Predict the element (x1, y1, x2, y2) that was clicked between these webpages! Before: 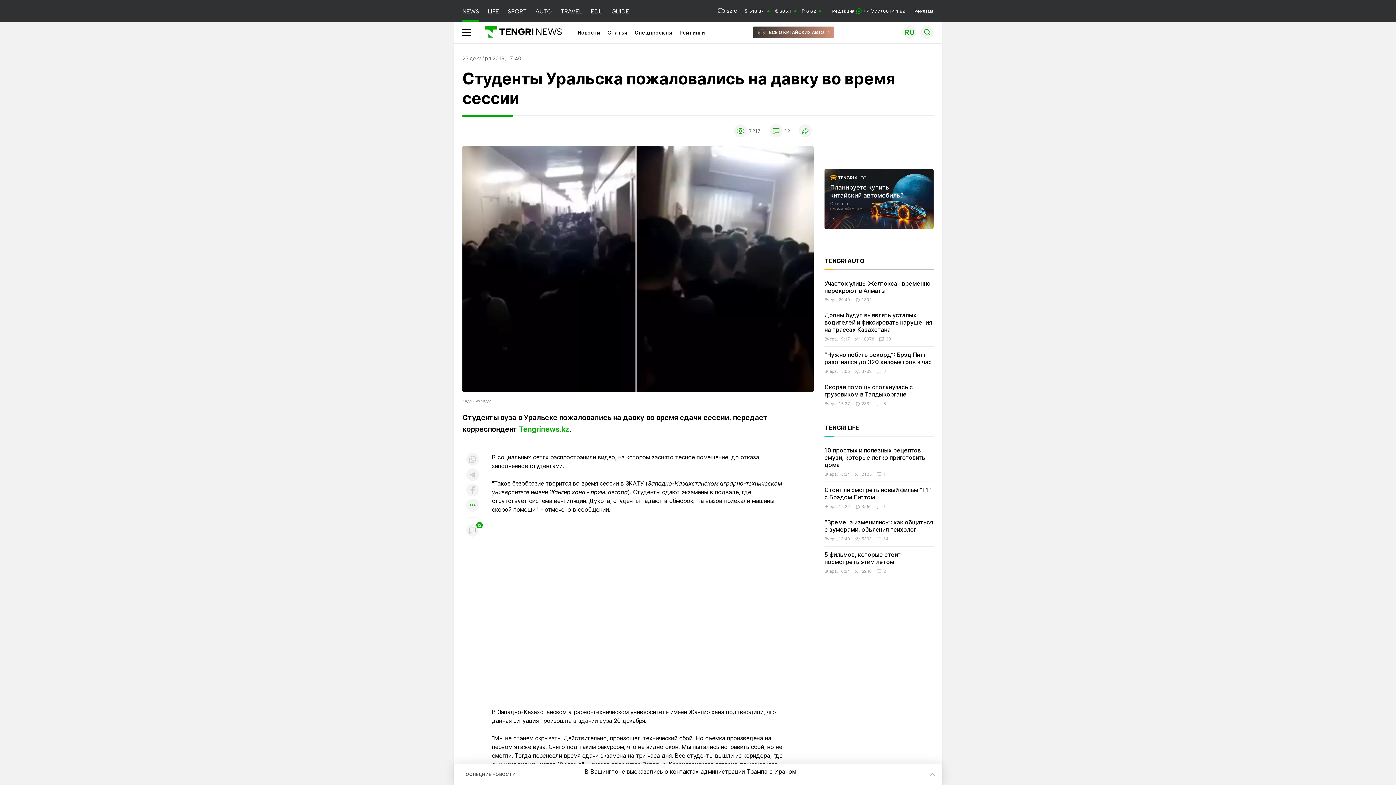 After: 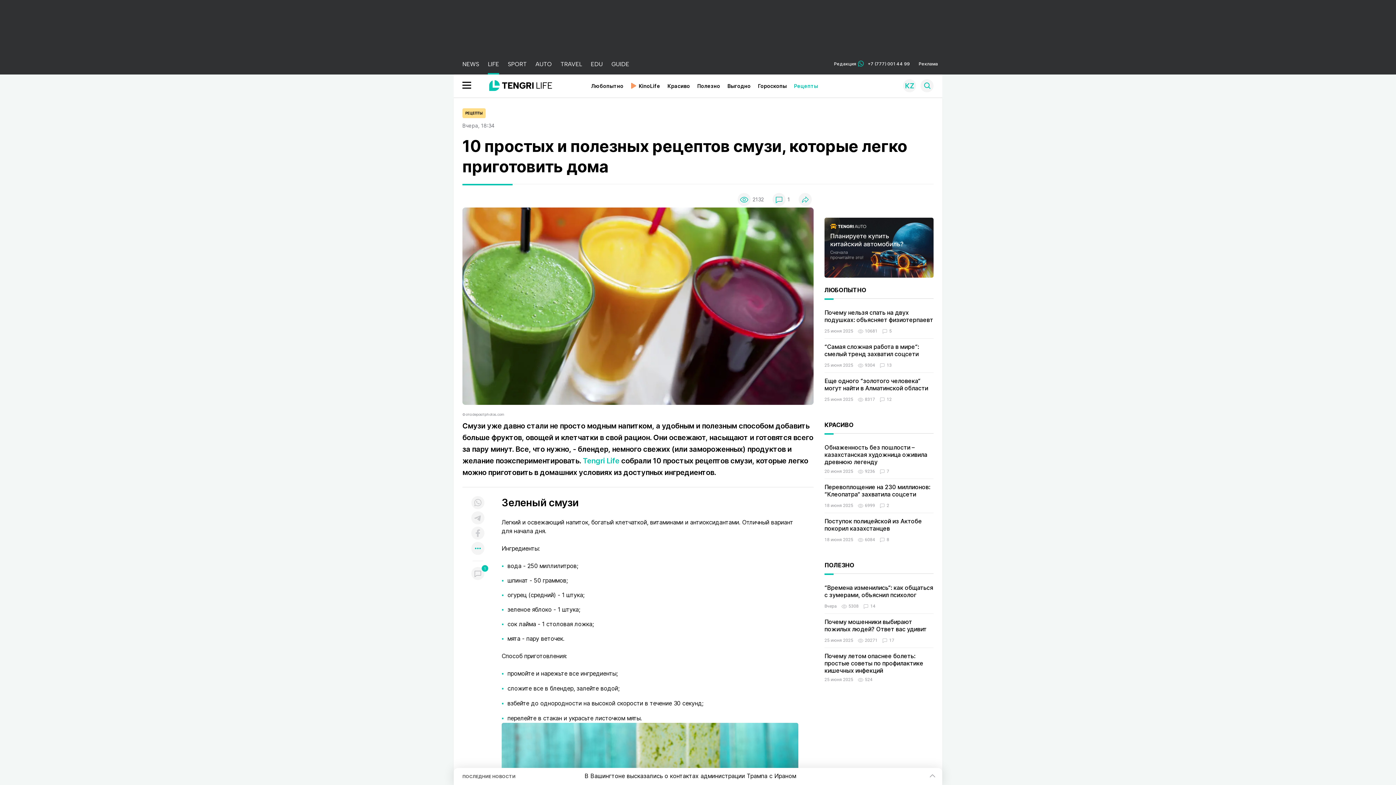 Action: bbox: (824, 447, 925, 468) label: 10 простых и полезных рецептов смузи, которые легко приготовить дома